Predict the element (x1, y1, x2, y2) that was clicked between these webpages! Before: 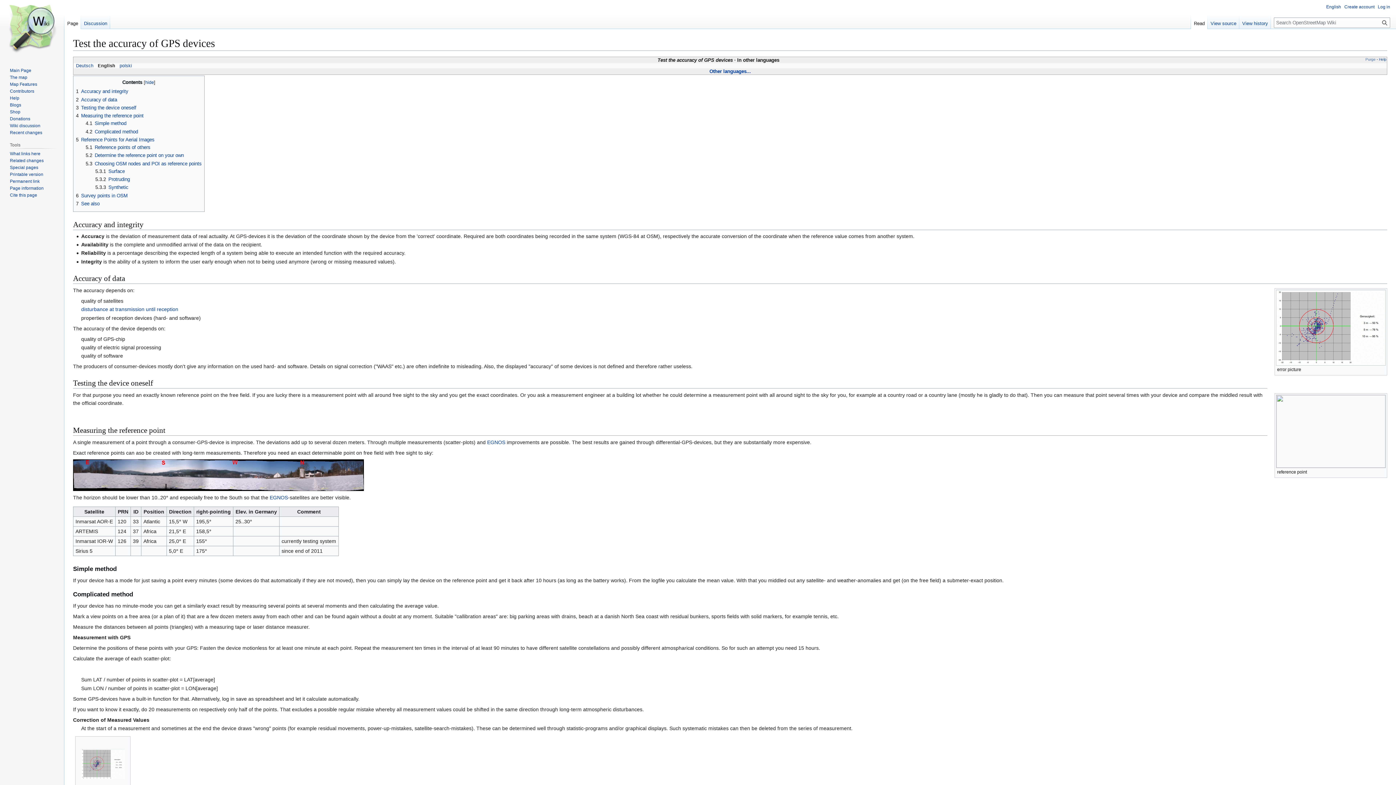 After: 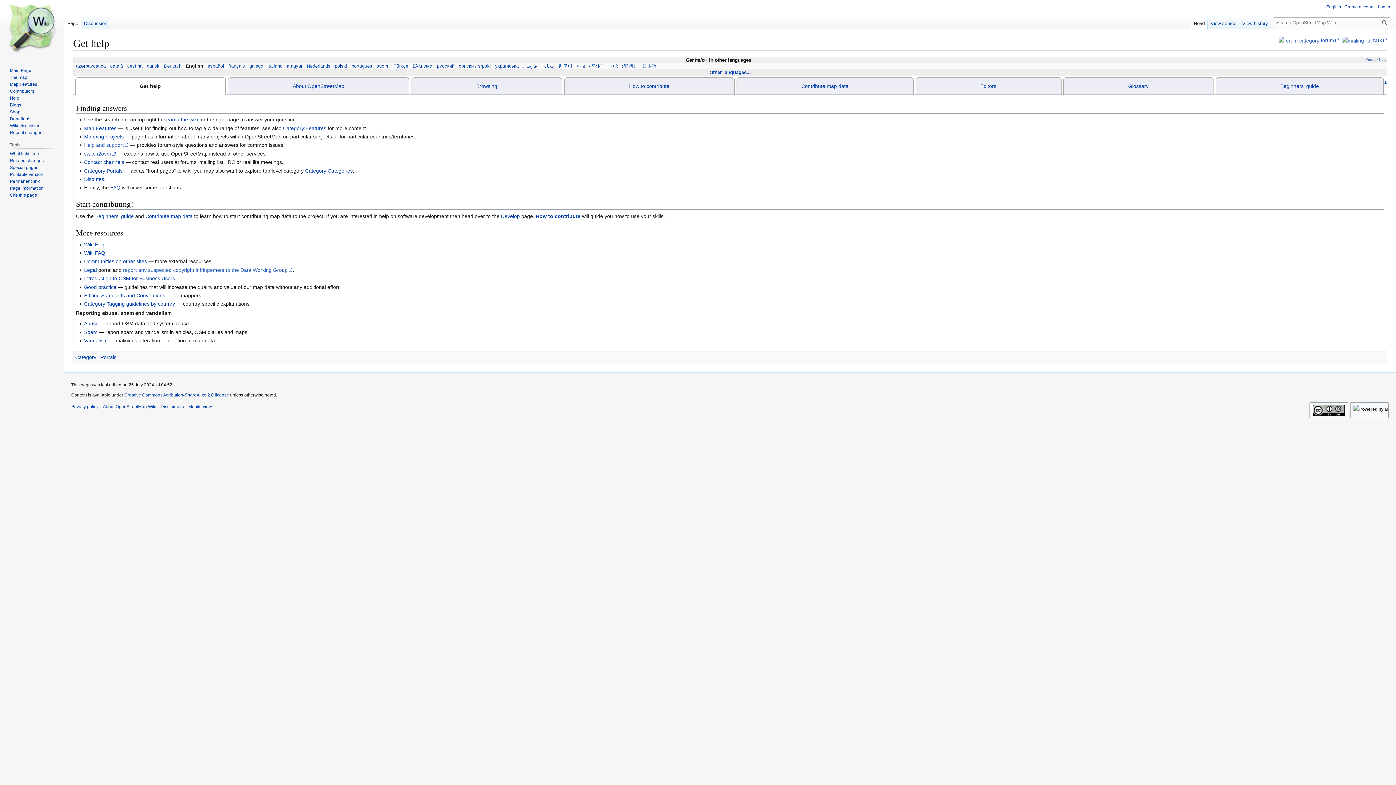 Action: bbox: (9, 95, 19, 100) label: Help